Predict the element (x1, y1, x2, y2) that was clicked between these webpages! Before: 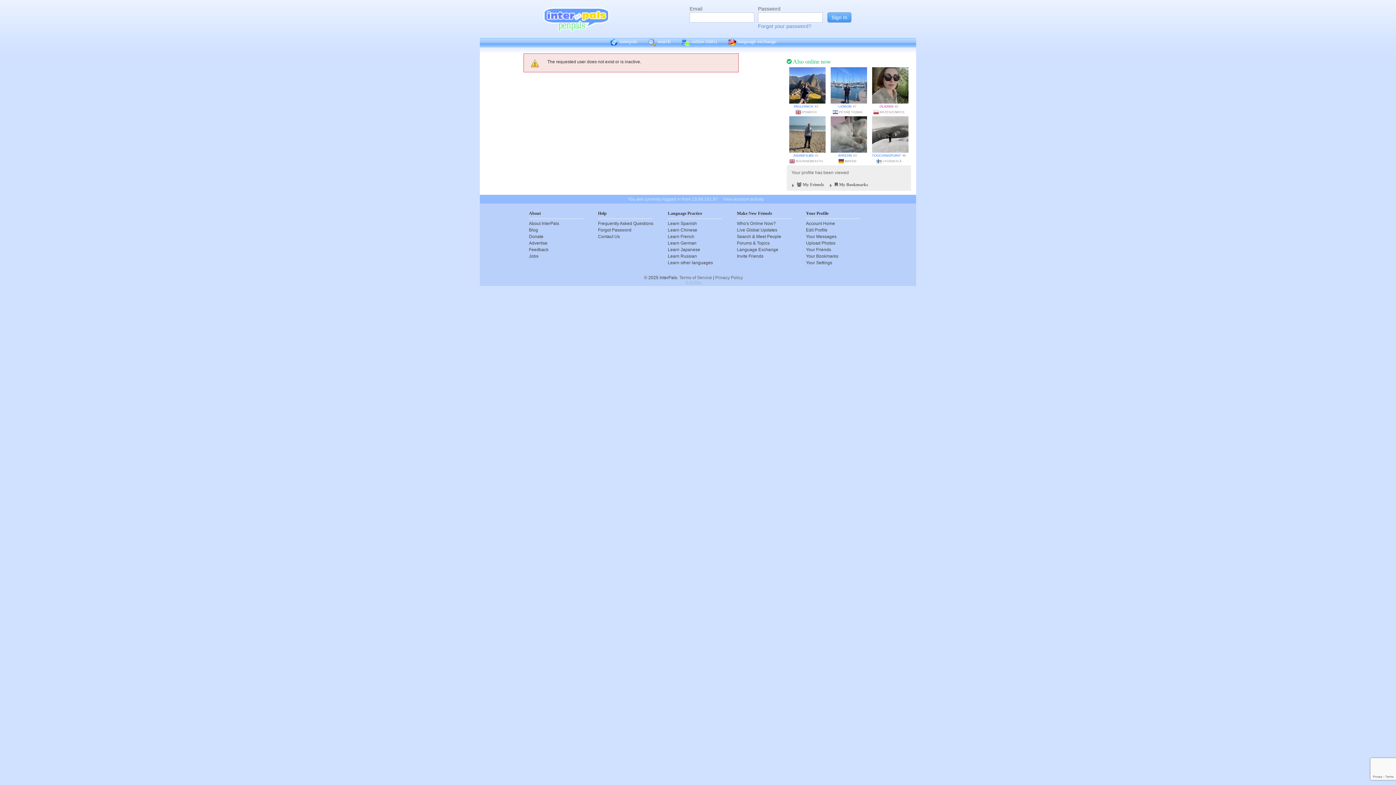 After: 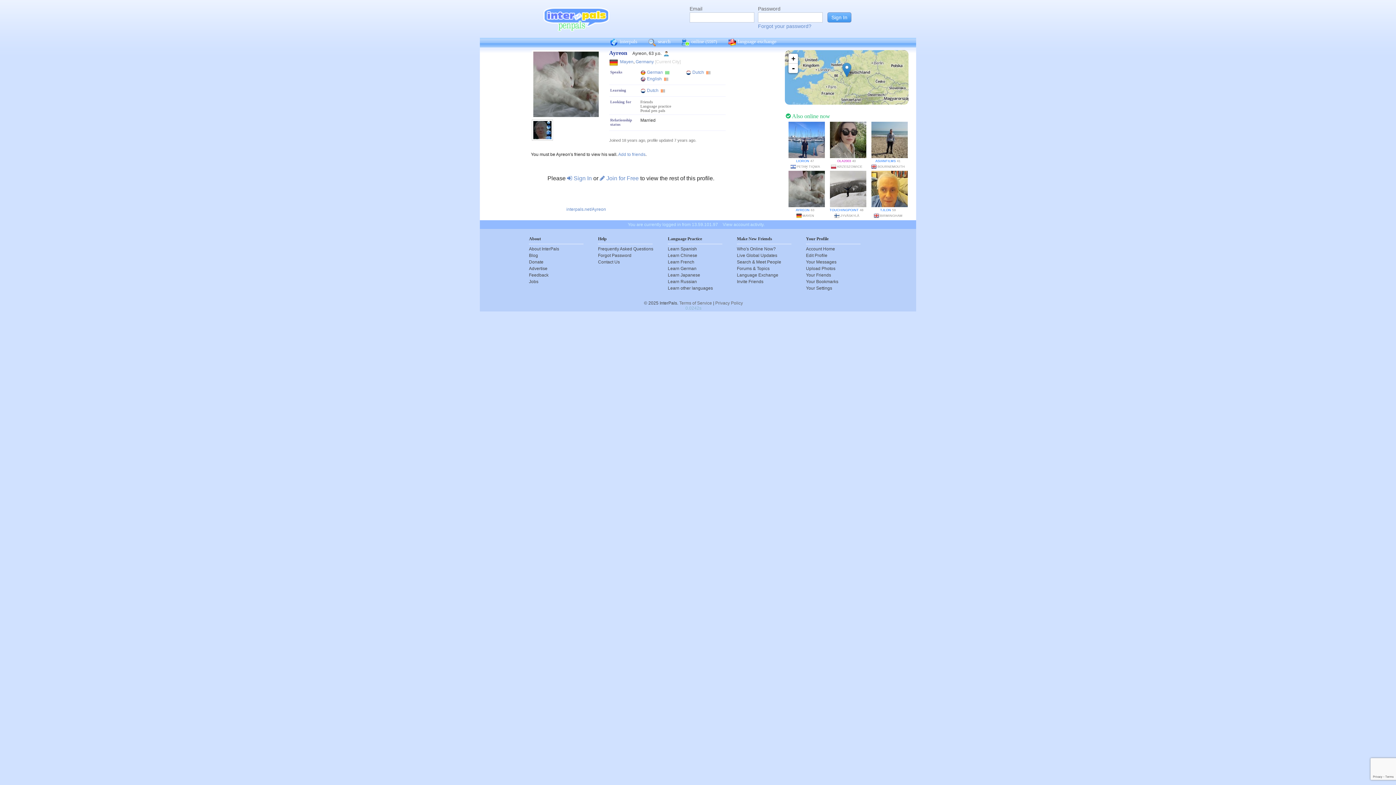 Action: bbox: (829, 132, 868, 136)